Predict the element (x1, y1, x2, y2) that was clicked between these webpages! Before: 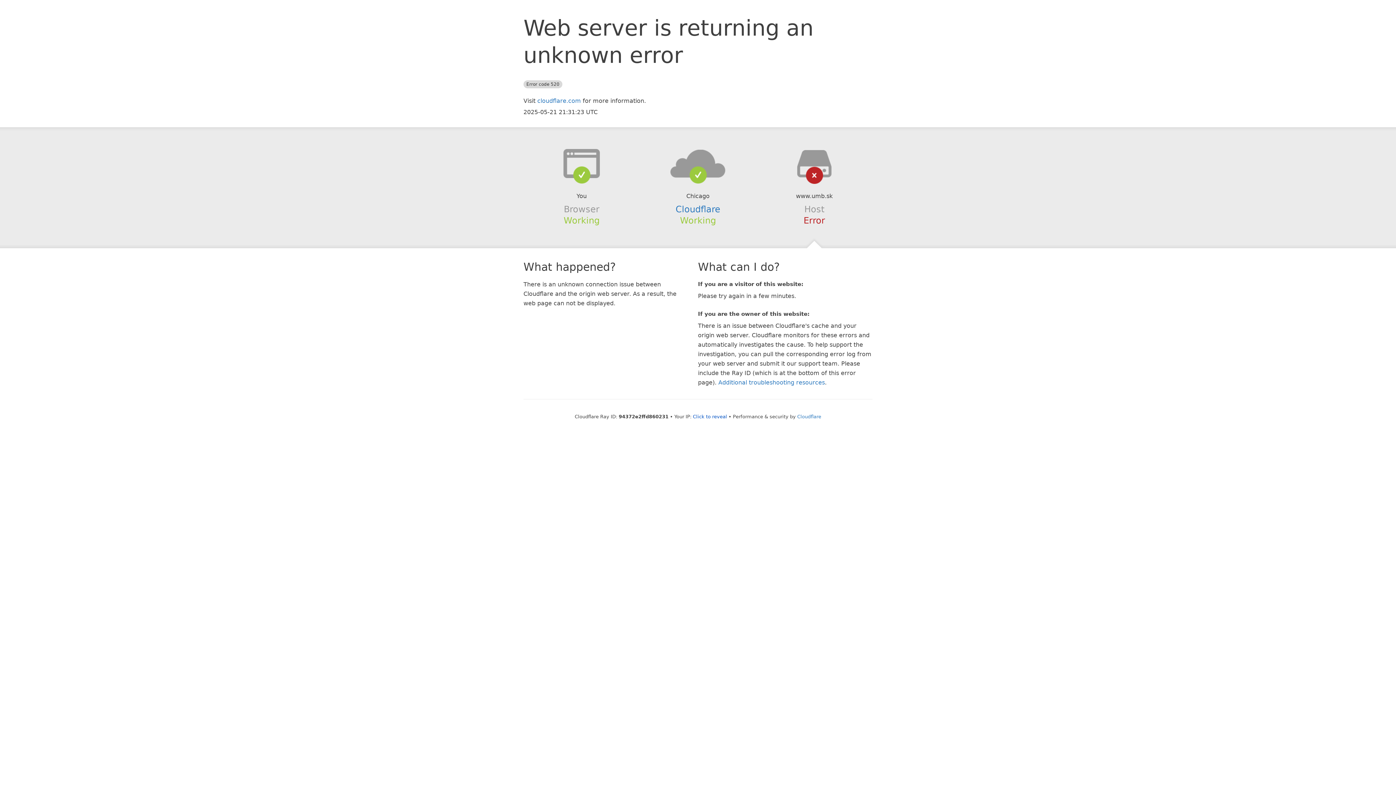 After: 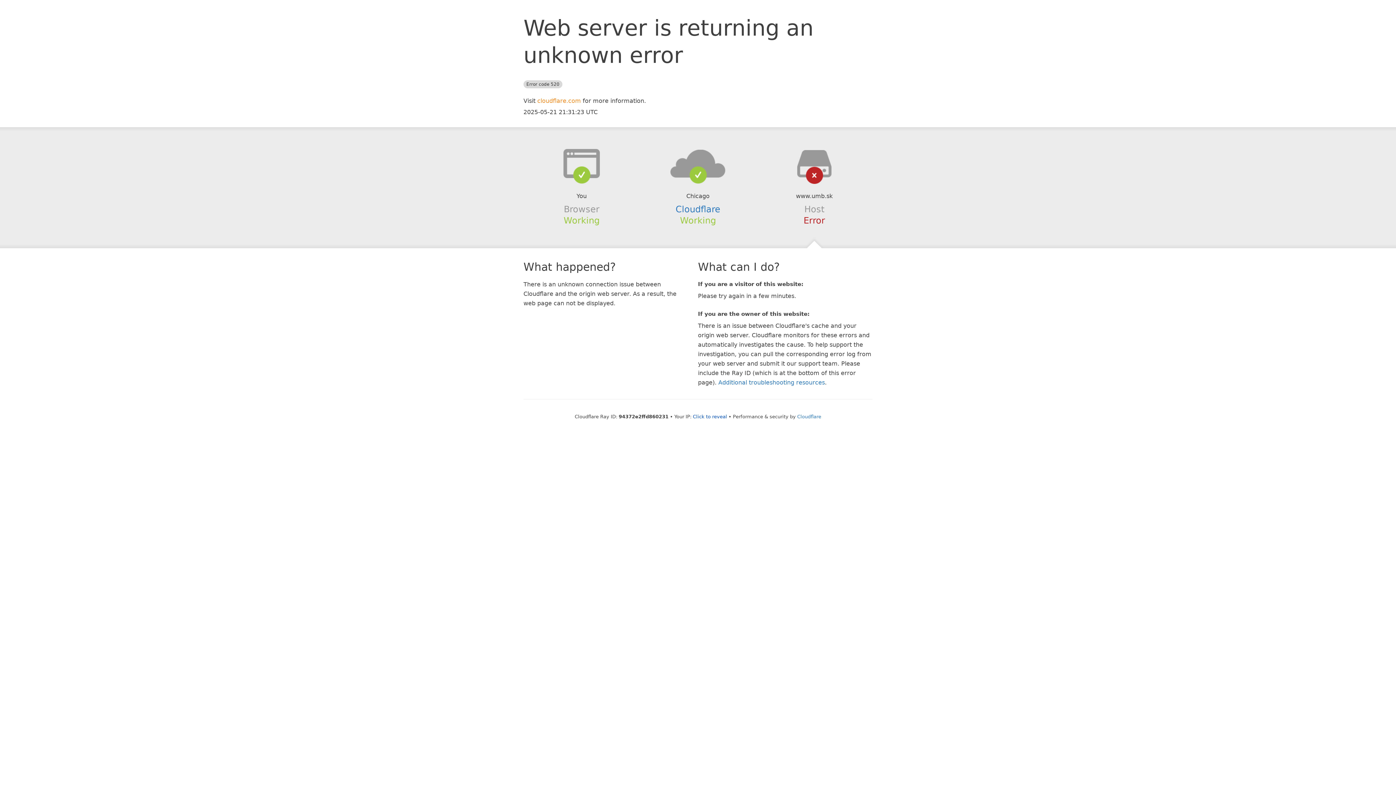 Action: label: cloudflare.com bbox: (537, 97, 581, 104)